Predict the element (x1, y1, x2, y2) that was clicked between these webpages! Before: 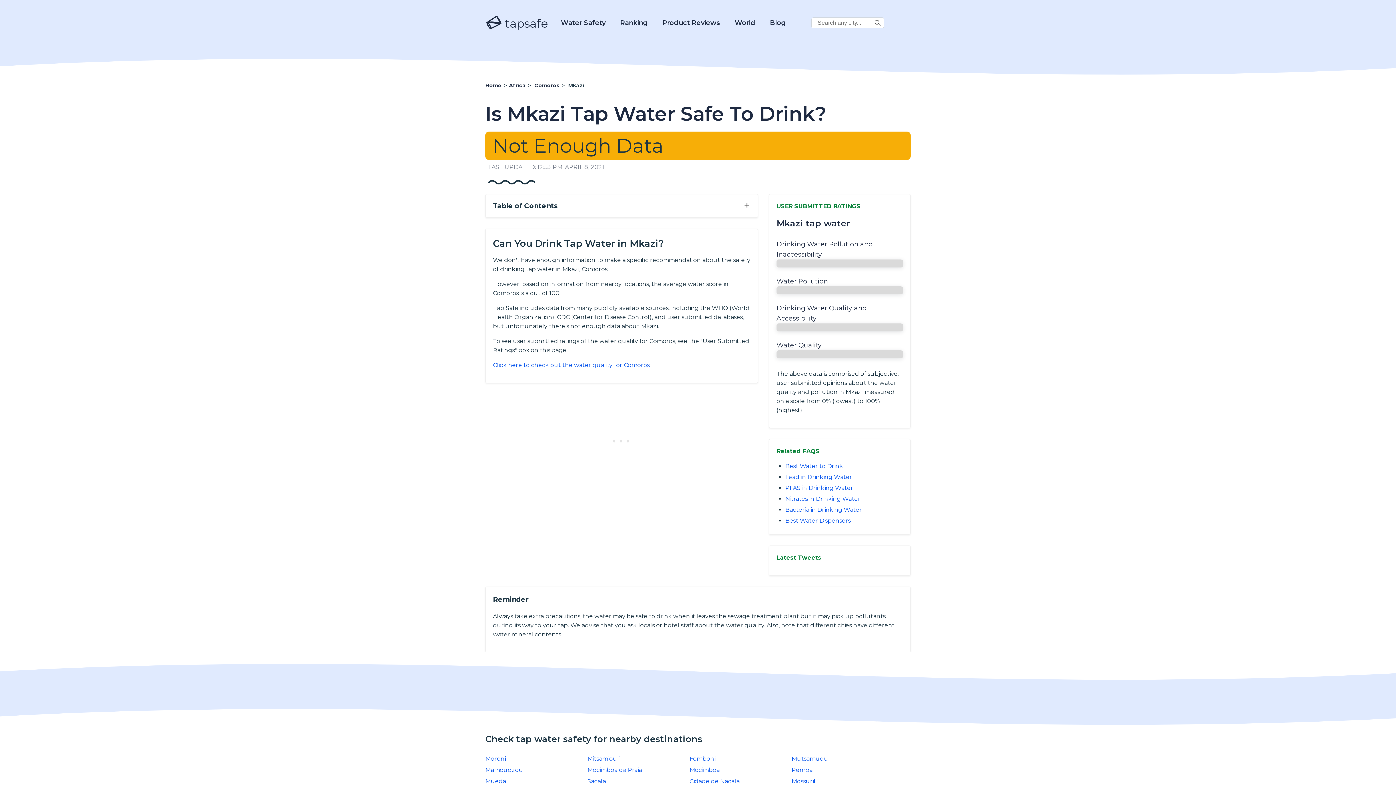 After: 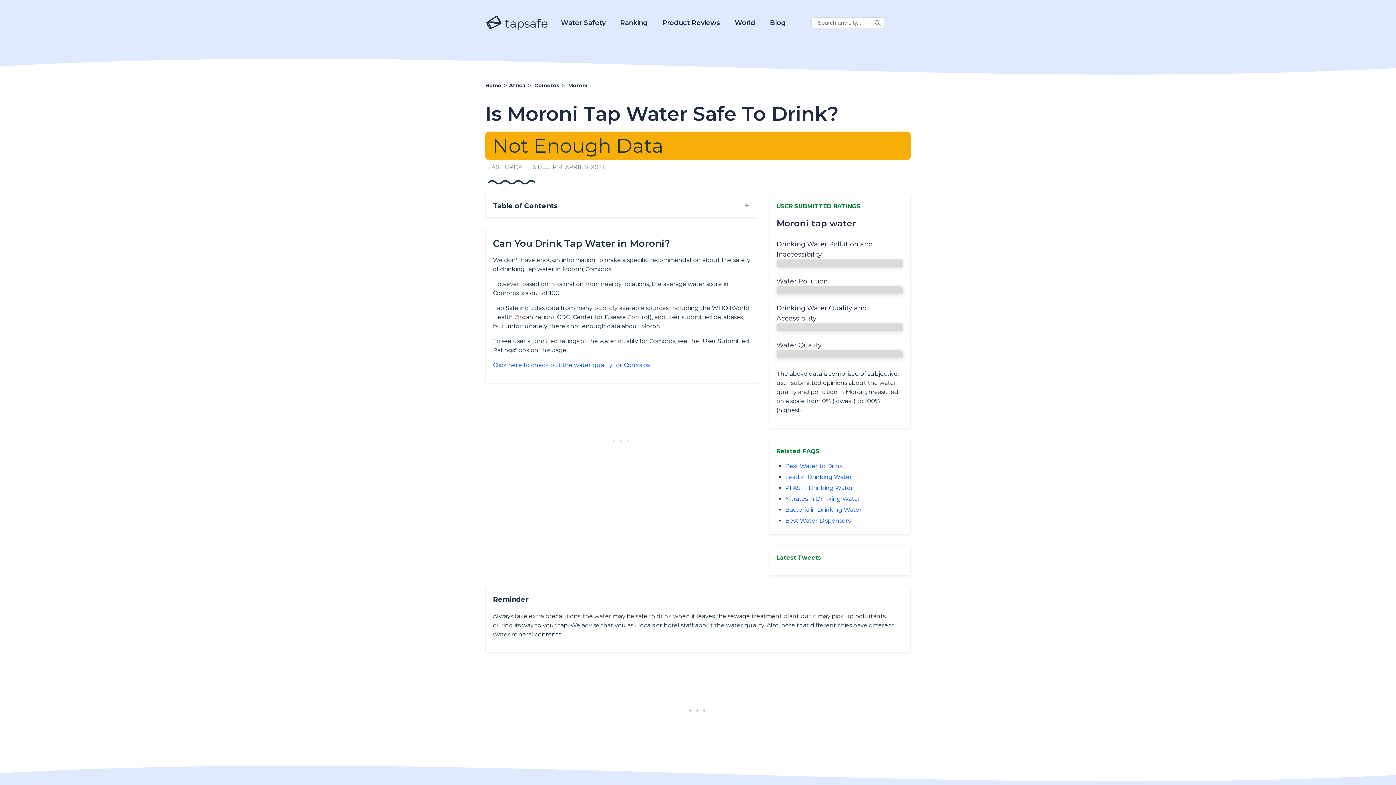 Action: label: Moroni bbox: (485, 755, 505, 762)